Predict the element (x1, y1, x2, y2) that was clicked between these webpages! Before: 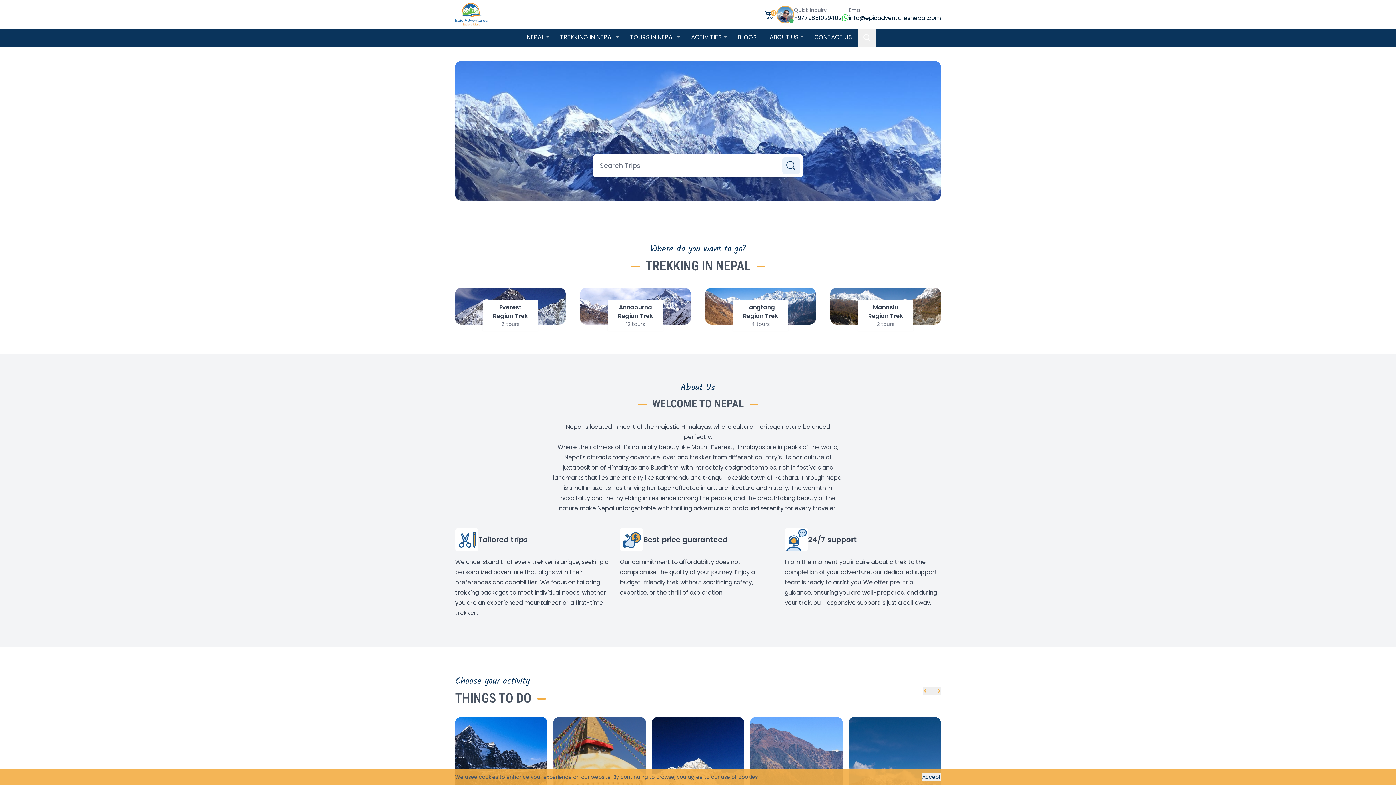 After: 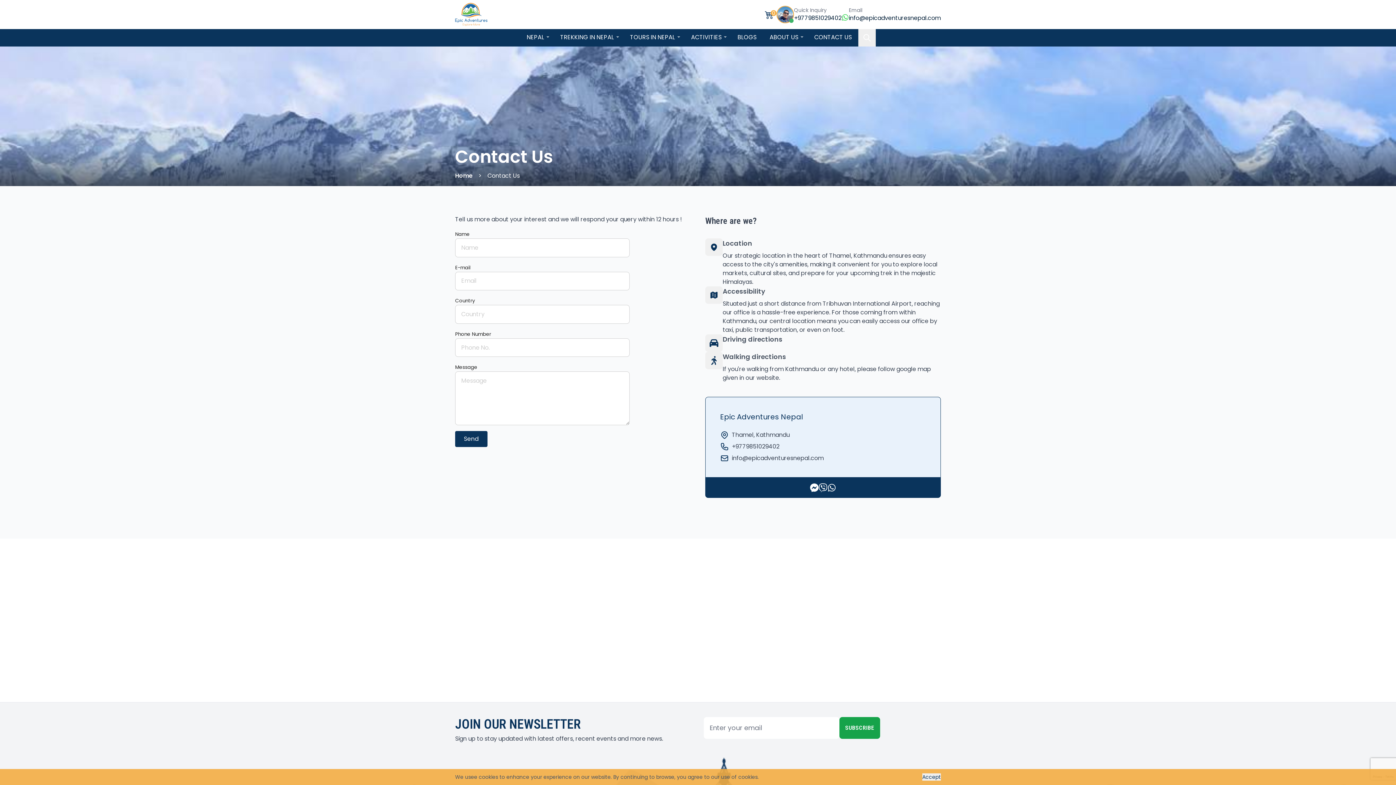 Action: bbox: (808, 29, 858, 45) label: CONTACT US